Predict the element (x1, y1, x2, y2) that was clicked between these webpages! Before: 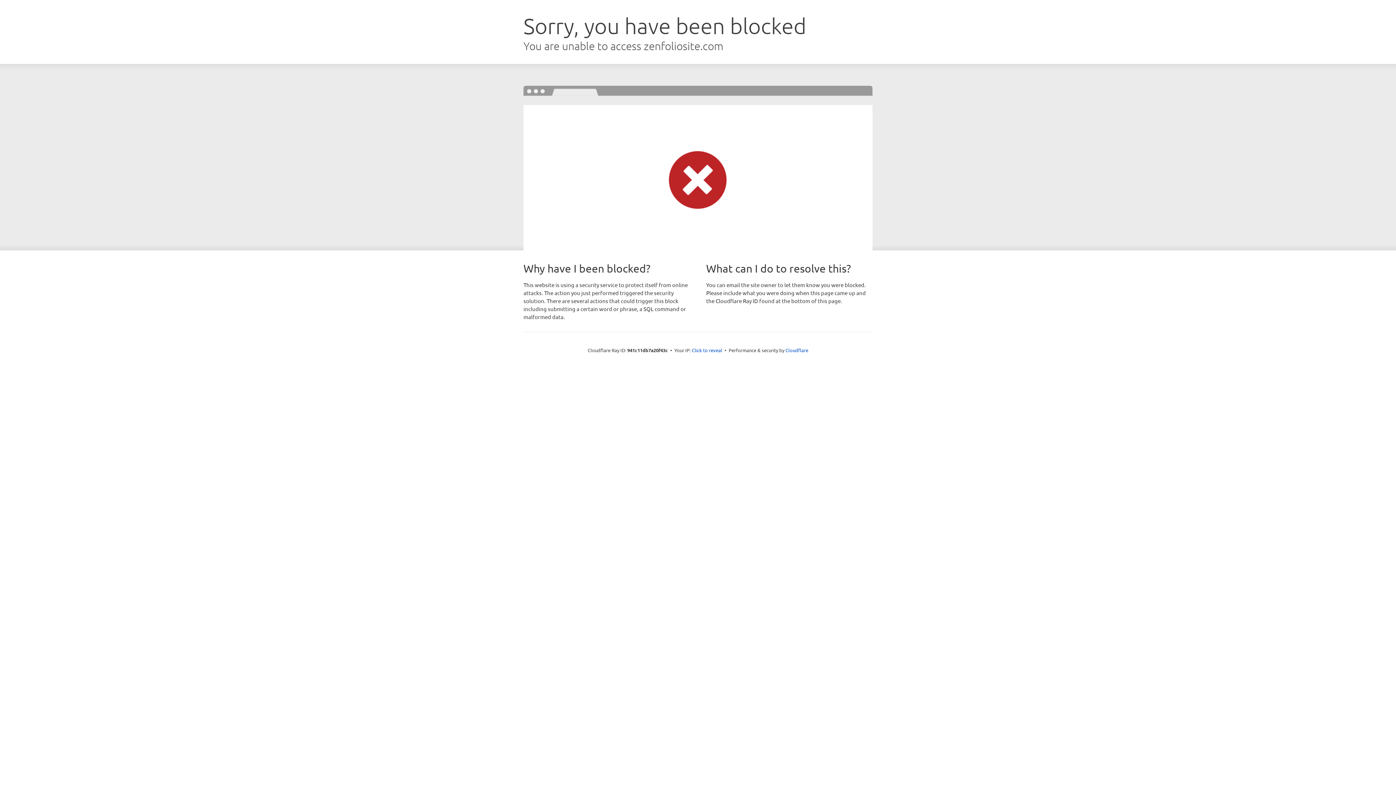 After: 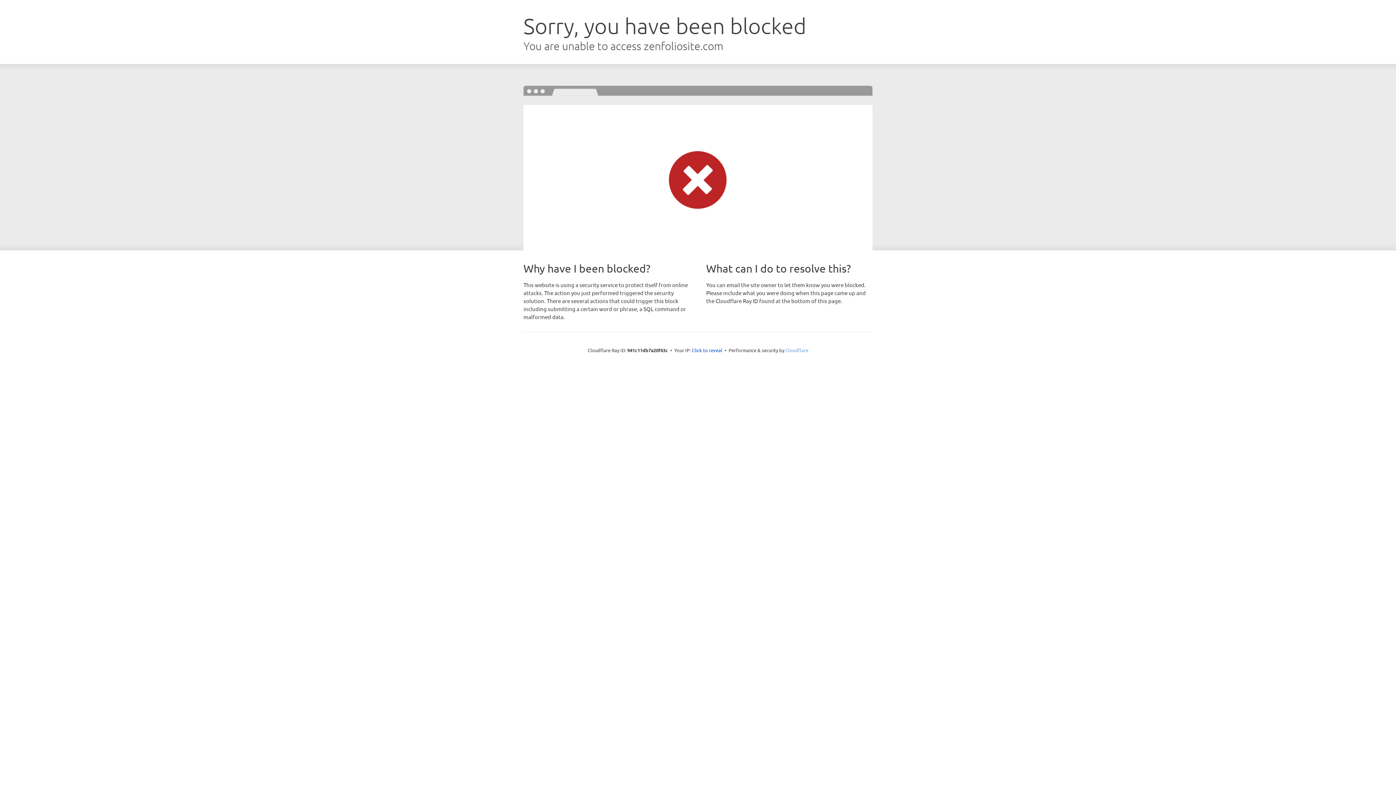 Action: label: Cloudflare bbox: (785, 347, 808, 353)